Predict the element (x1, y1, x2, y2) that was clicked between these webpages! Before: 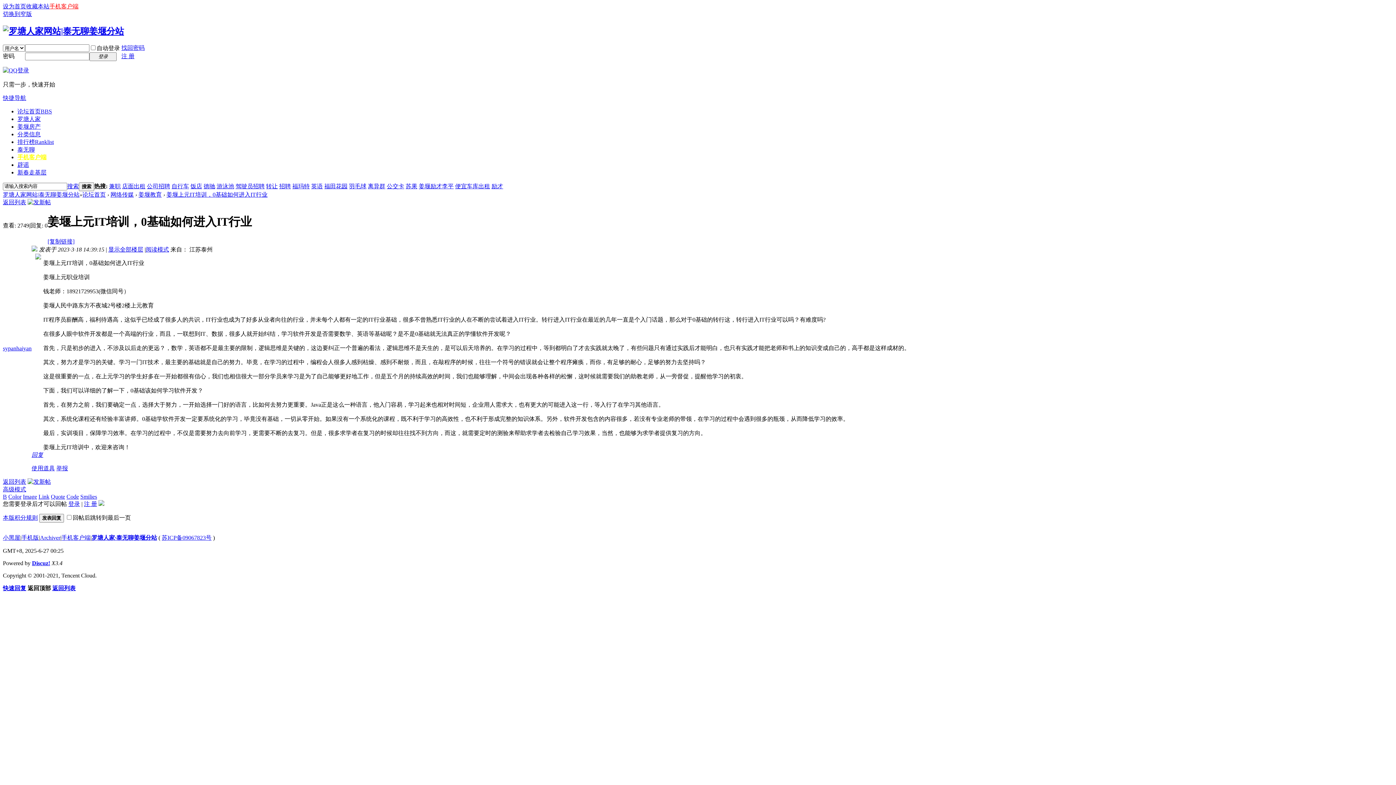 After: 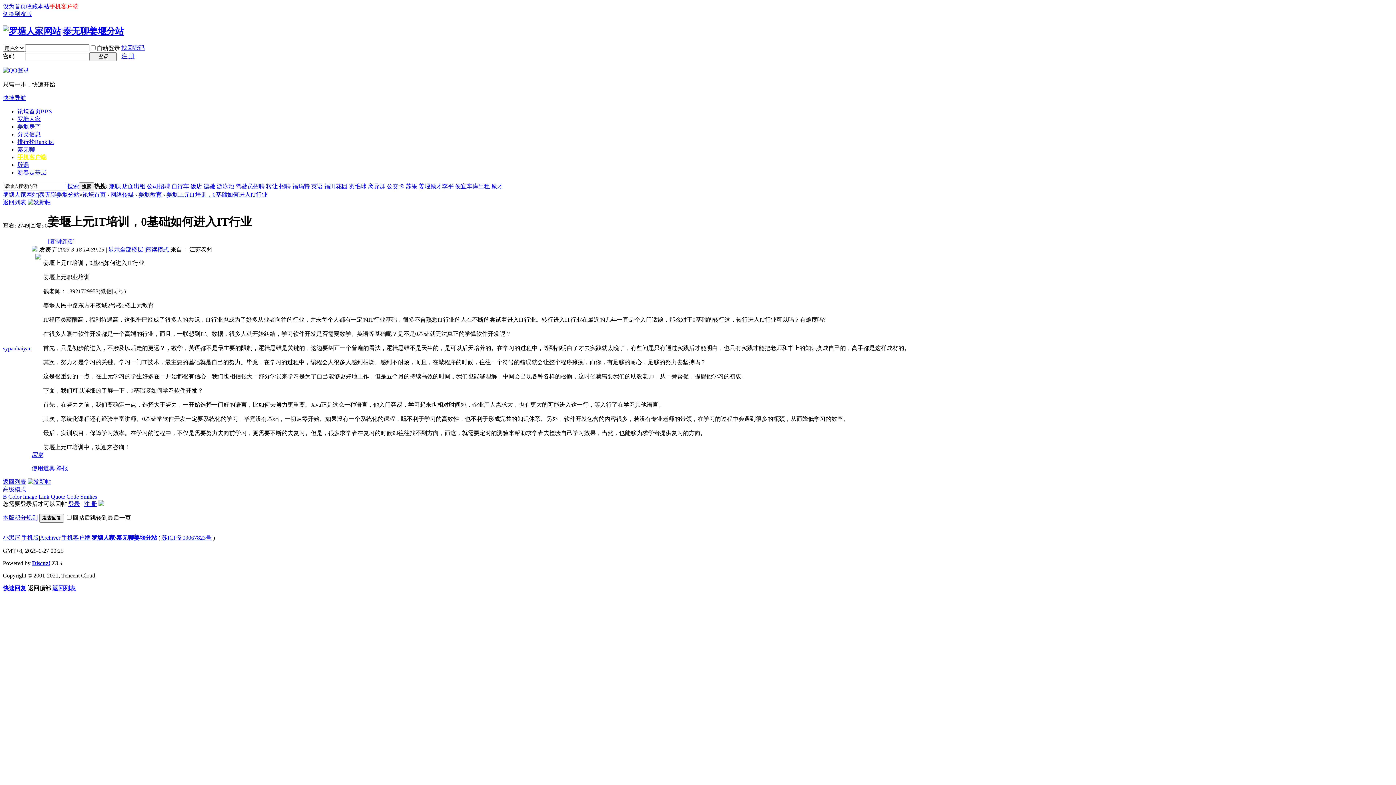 Action: bbox: (27, 478, 50, 485)